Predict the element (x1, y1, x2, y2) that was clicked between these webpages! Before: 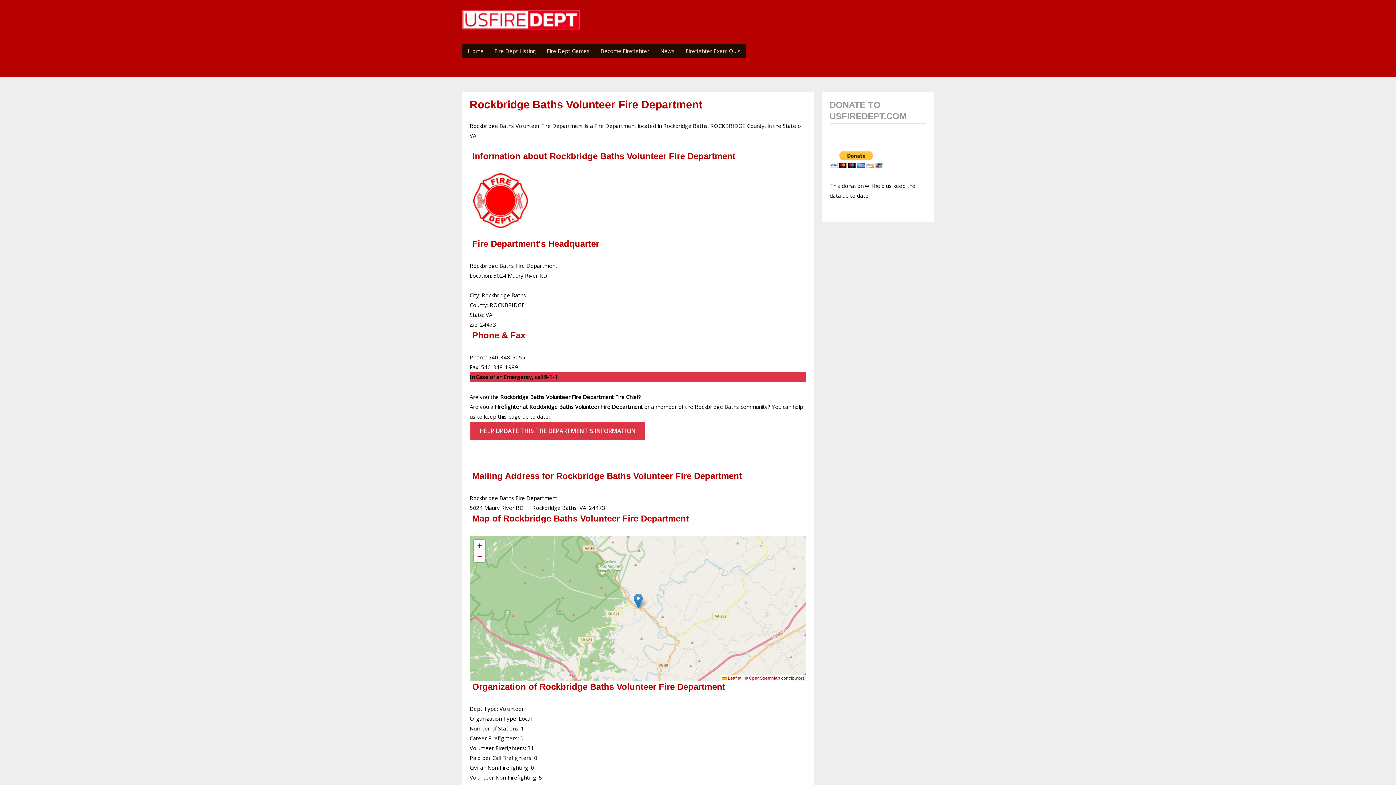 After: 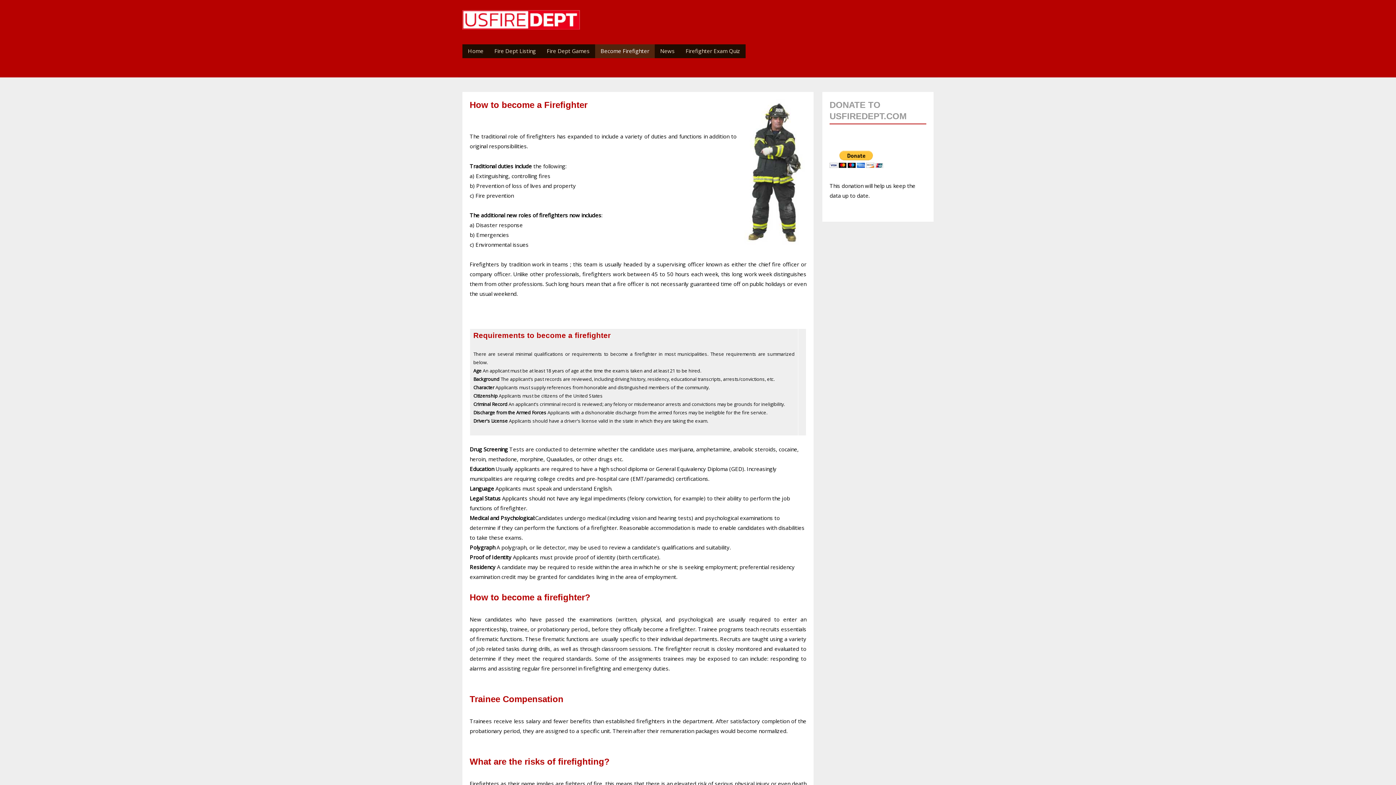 Action: bbox: (595, 44, 654, 58) label: Become Firefighter